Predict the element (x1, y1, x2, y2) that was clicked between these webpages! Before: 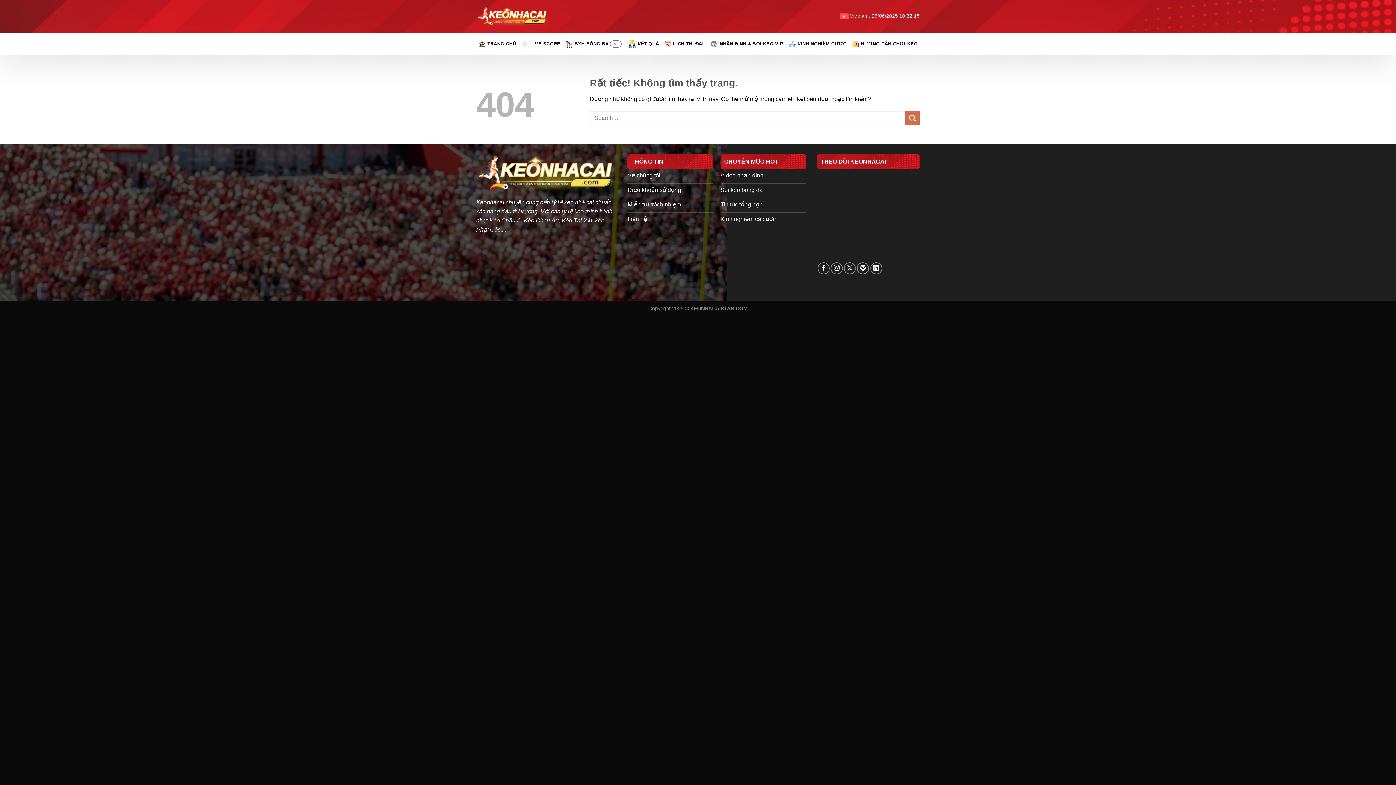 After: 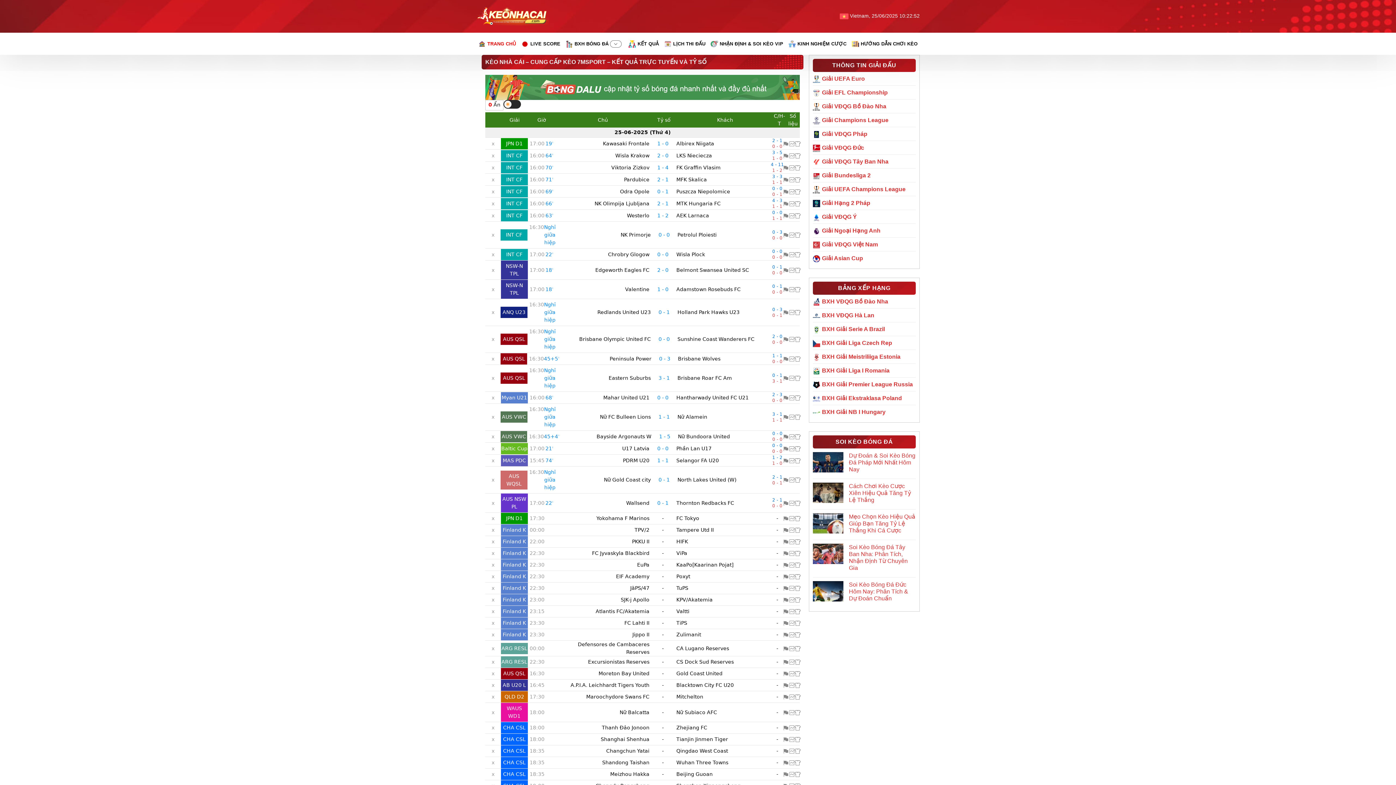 Action: bbox: (478, 36, 516, 51) label: TRANG CHỦ